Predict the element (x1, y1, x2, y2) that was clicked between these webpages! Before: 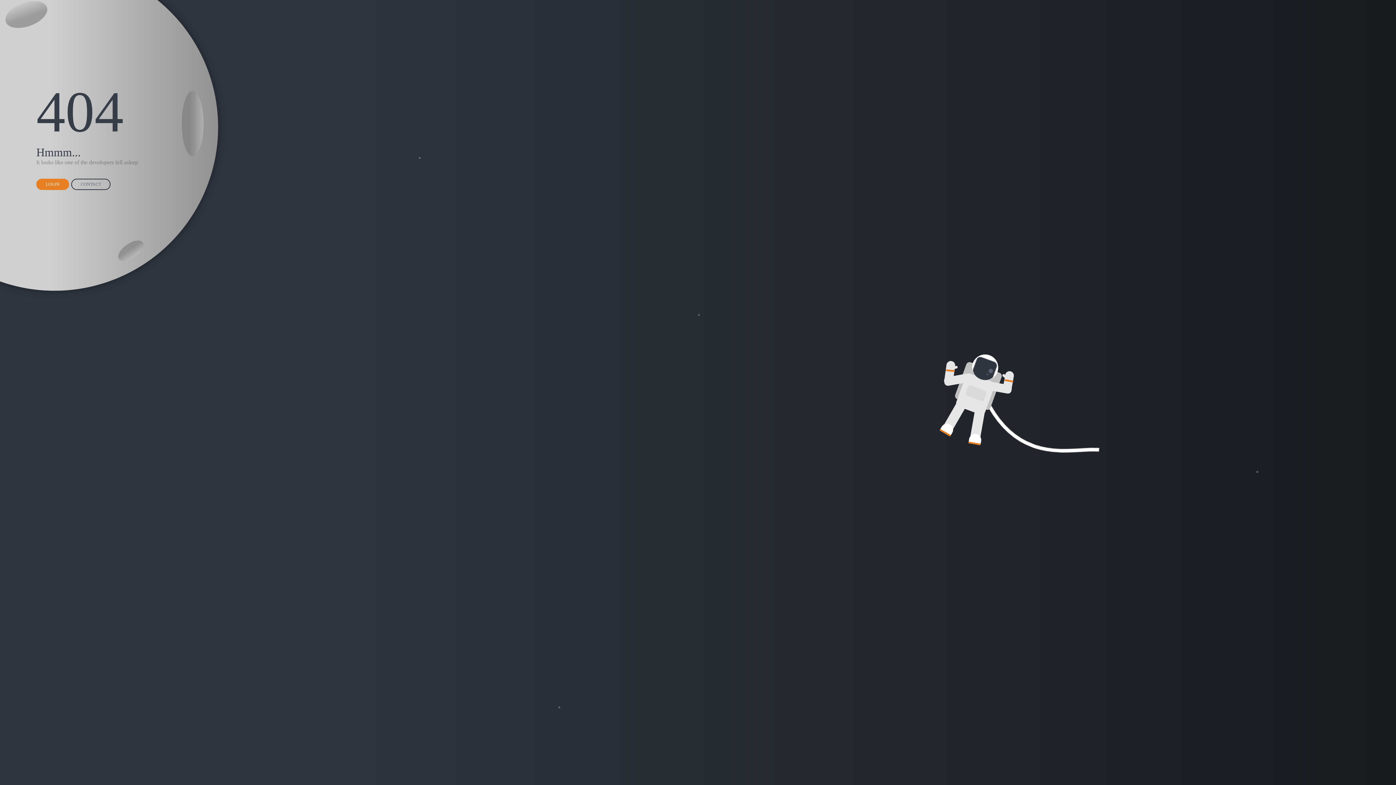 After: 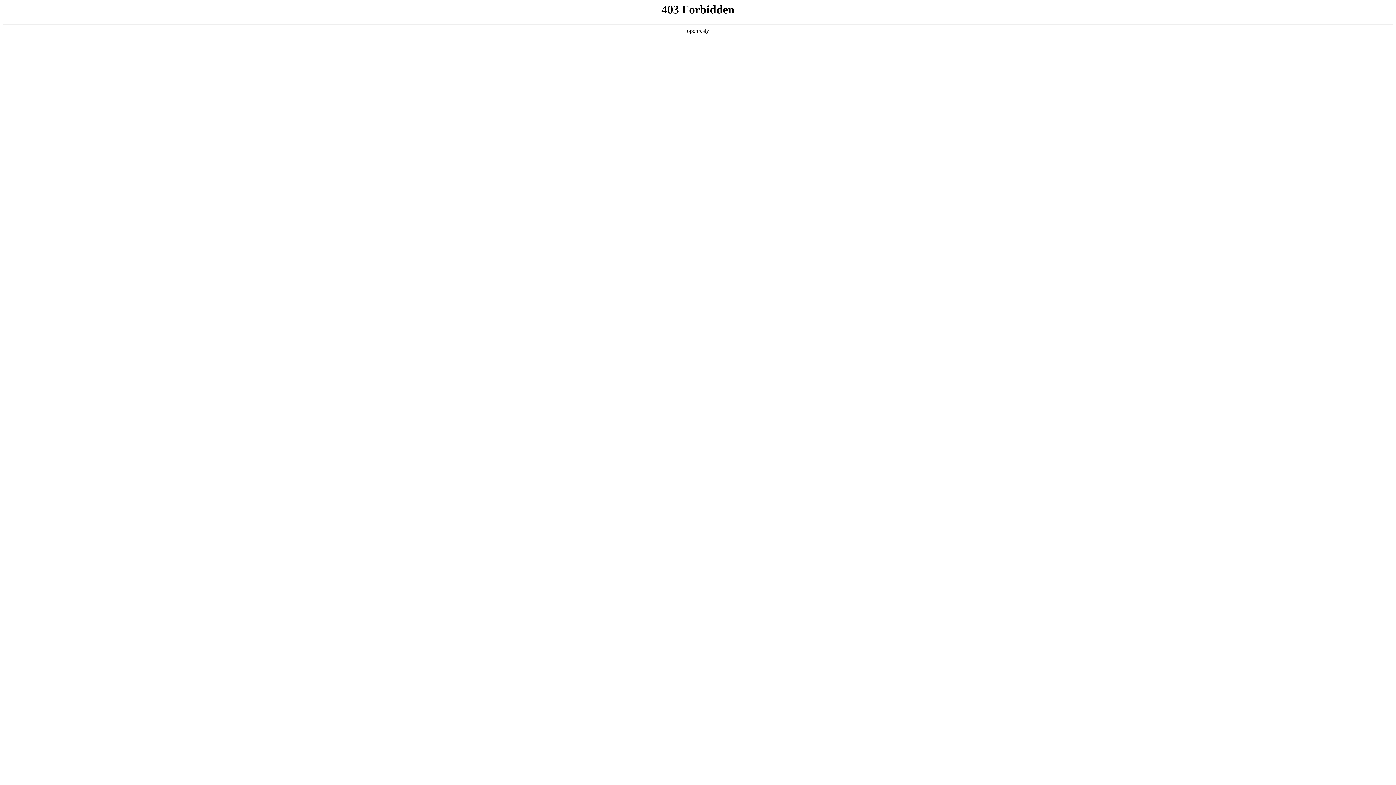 Action: bbox: (71, 178, 110, 190) label: CONTACT